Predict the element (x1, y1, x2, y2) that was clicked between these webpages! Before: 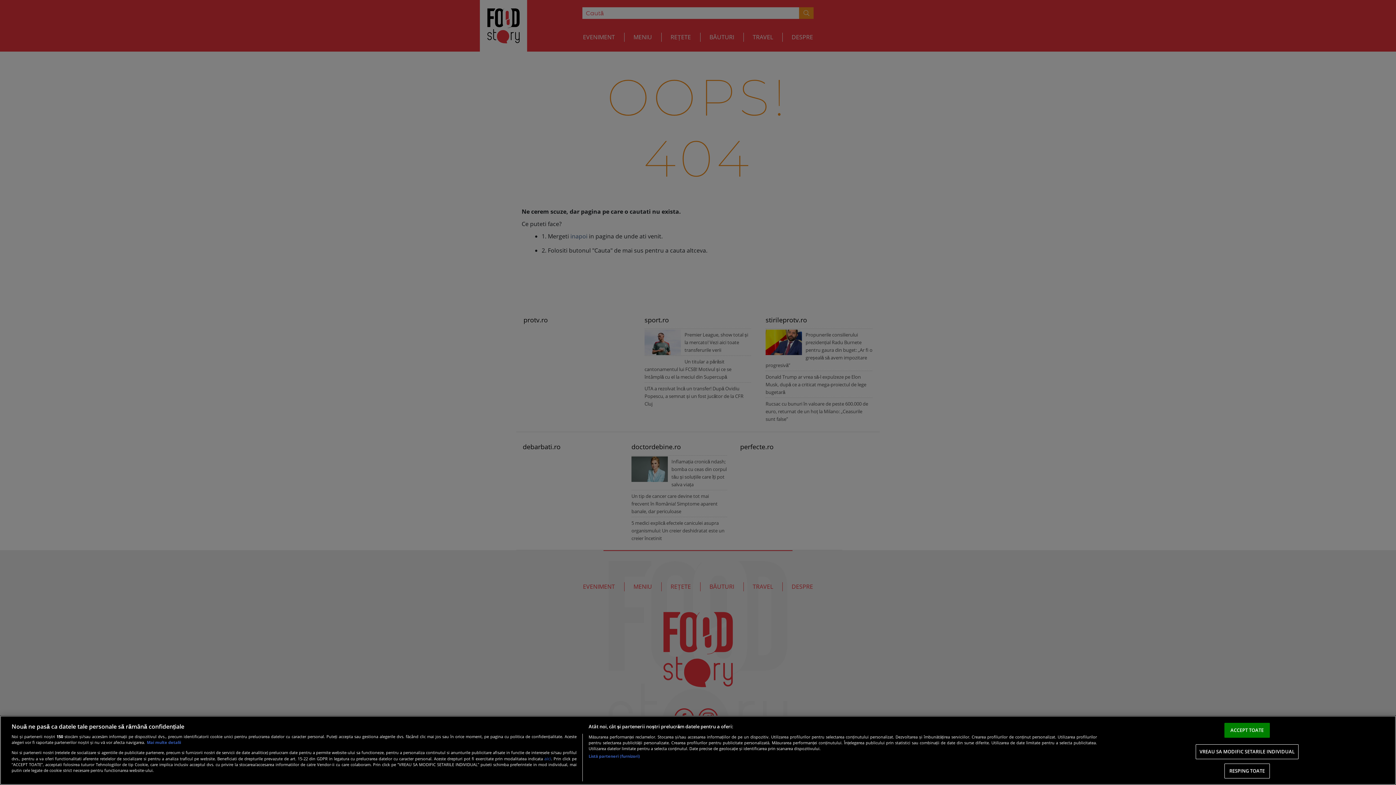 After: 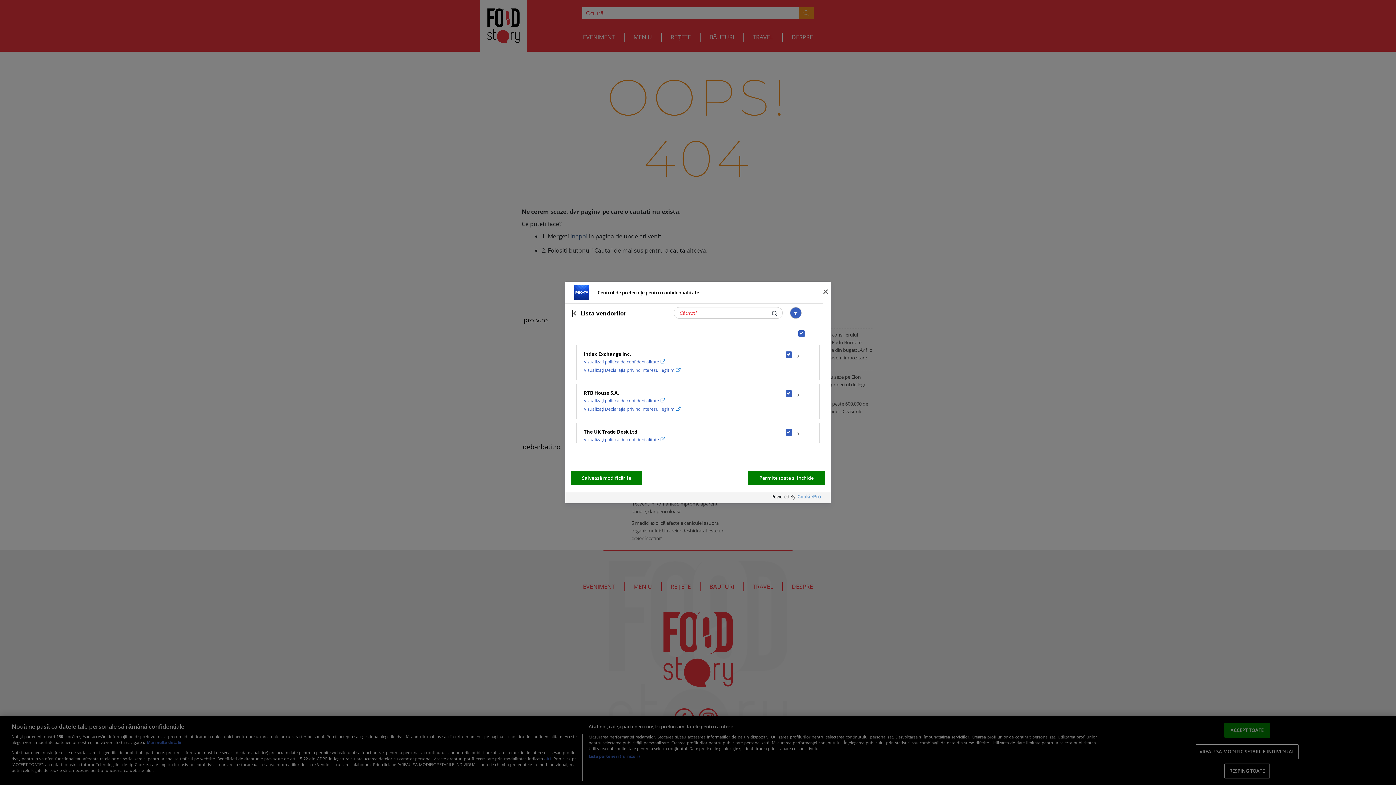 Action: bbox: (588, 753, 640, 759) label: Listă parteneri (furnizori)